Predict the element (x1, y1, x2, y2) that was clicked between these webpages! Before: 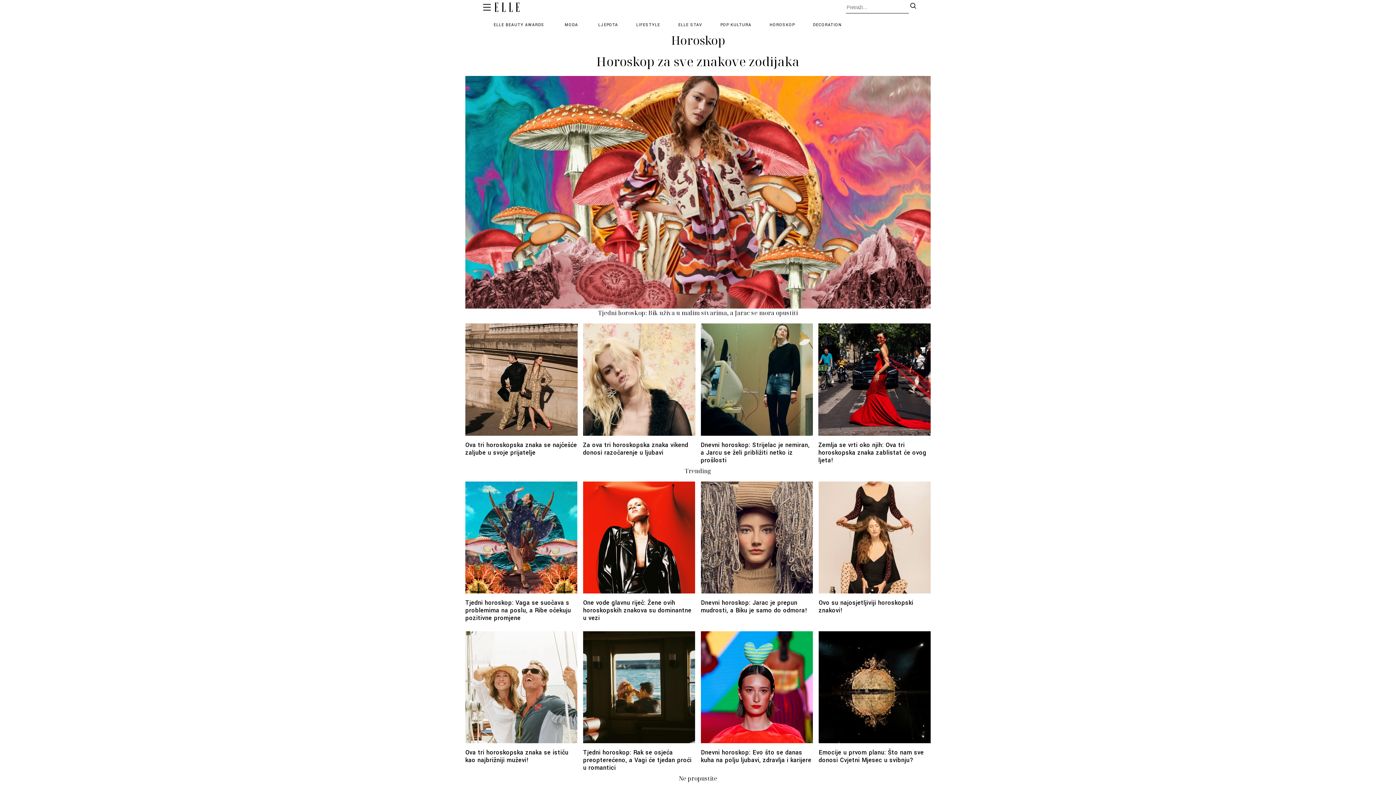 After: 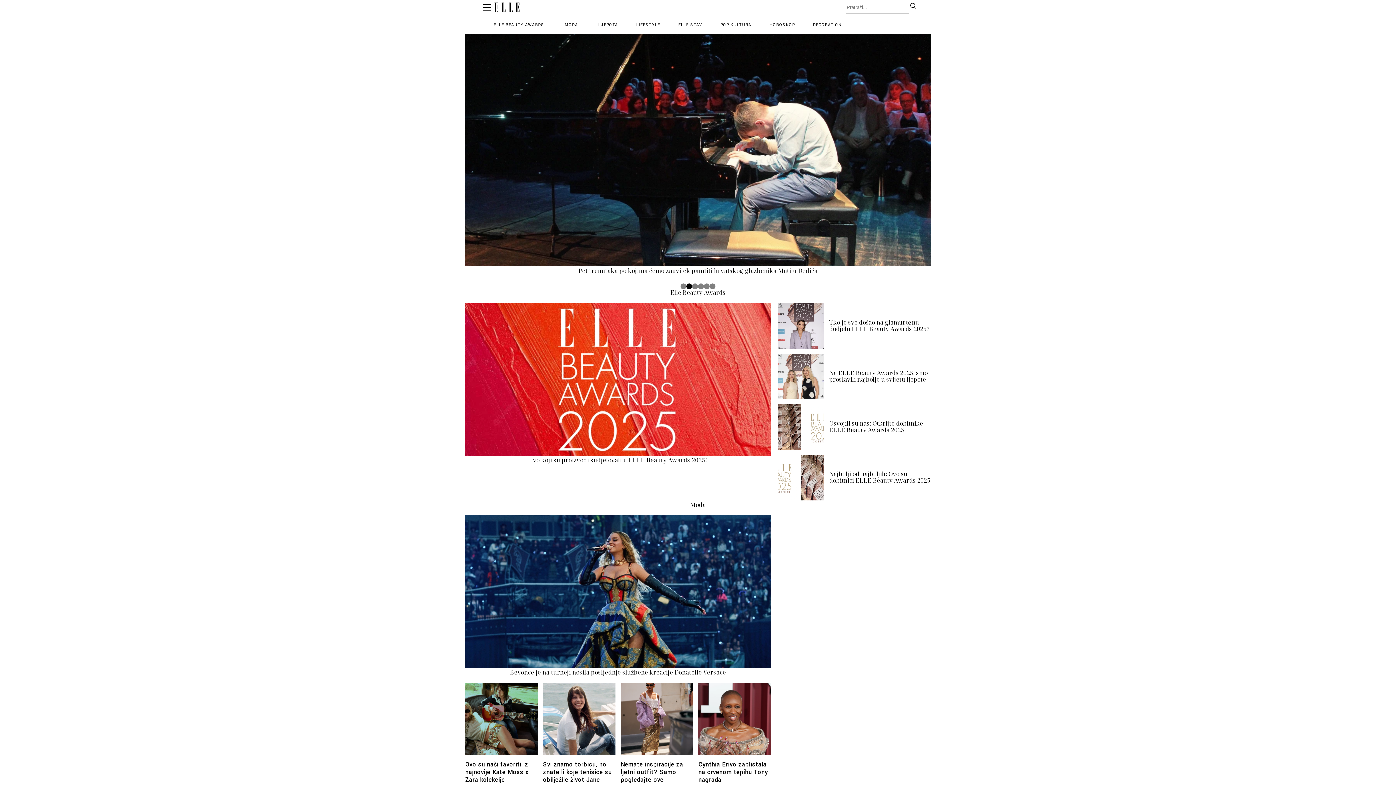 Action: label: Elle logo header bbox: (494, 2, 519, 13)